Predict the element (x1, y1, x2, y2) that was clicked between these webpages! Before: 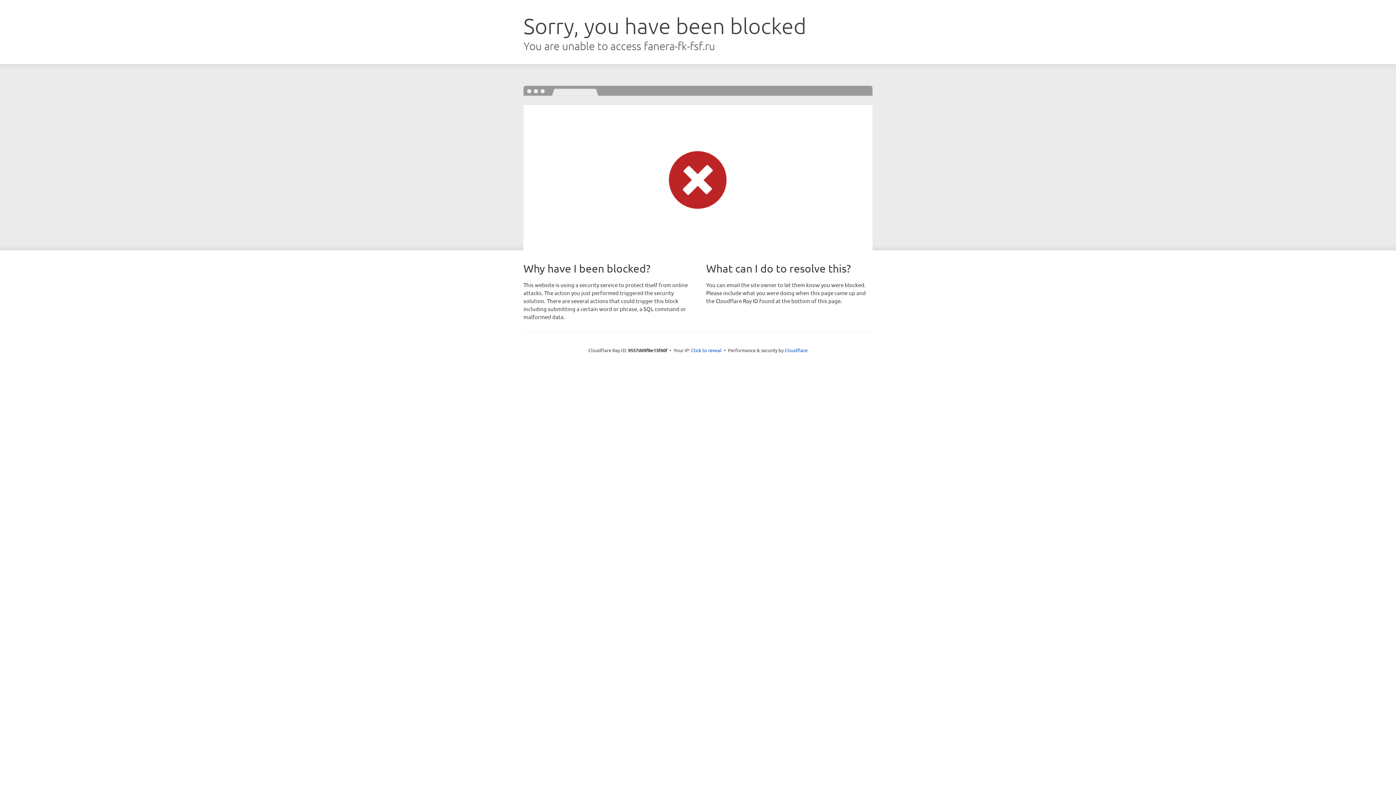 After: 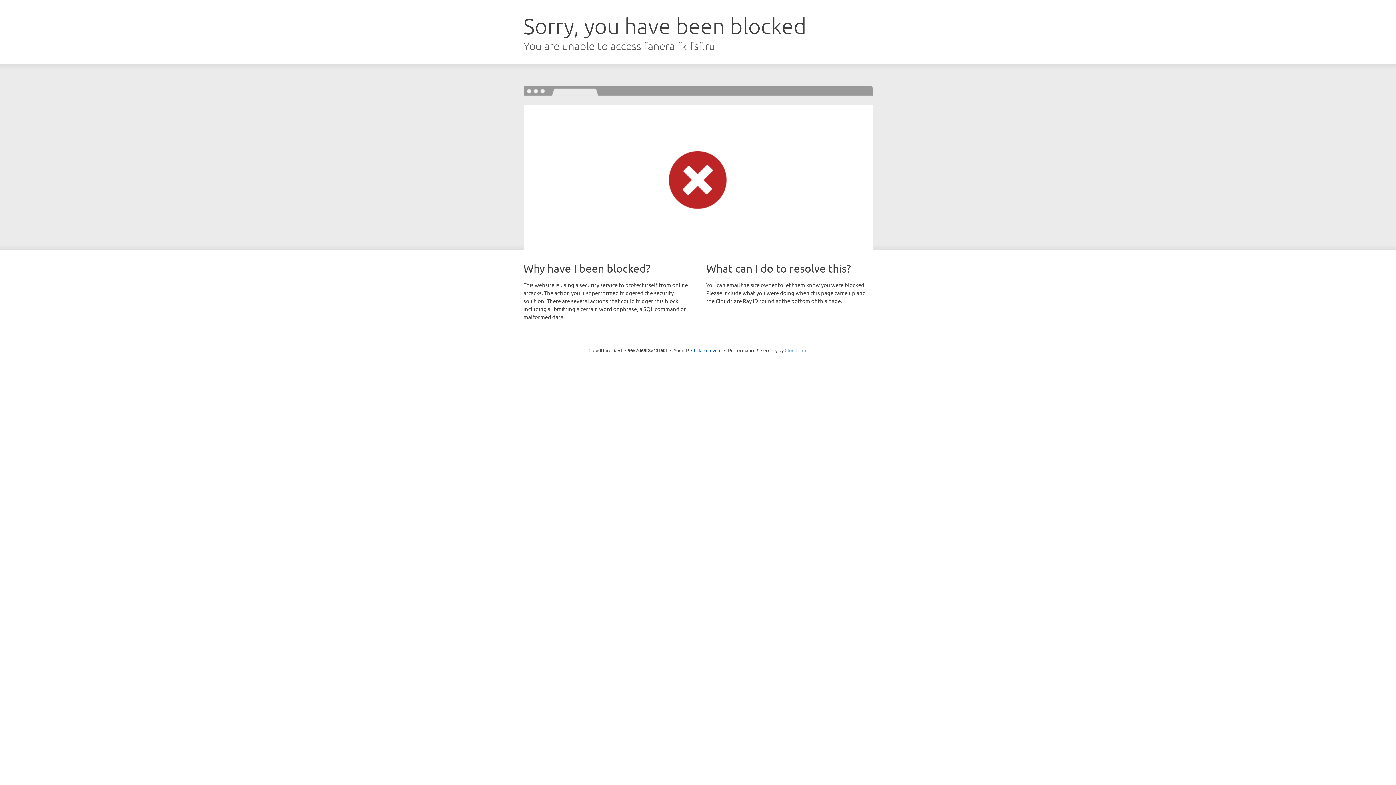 Action: label: Cloudflare bbox: (784, 347, 807, 353)